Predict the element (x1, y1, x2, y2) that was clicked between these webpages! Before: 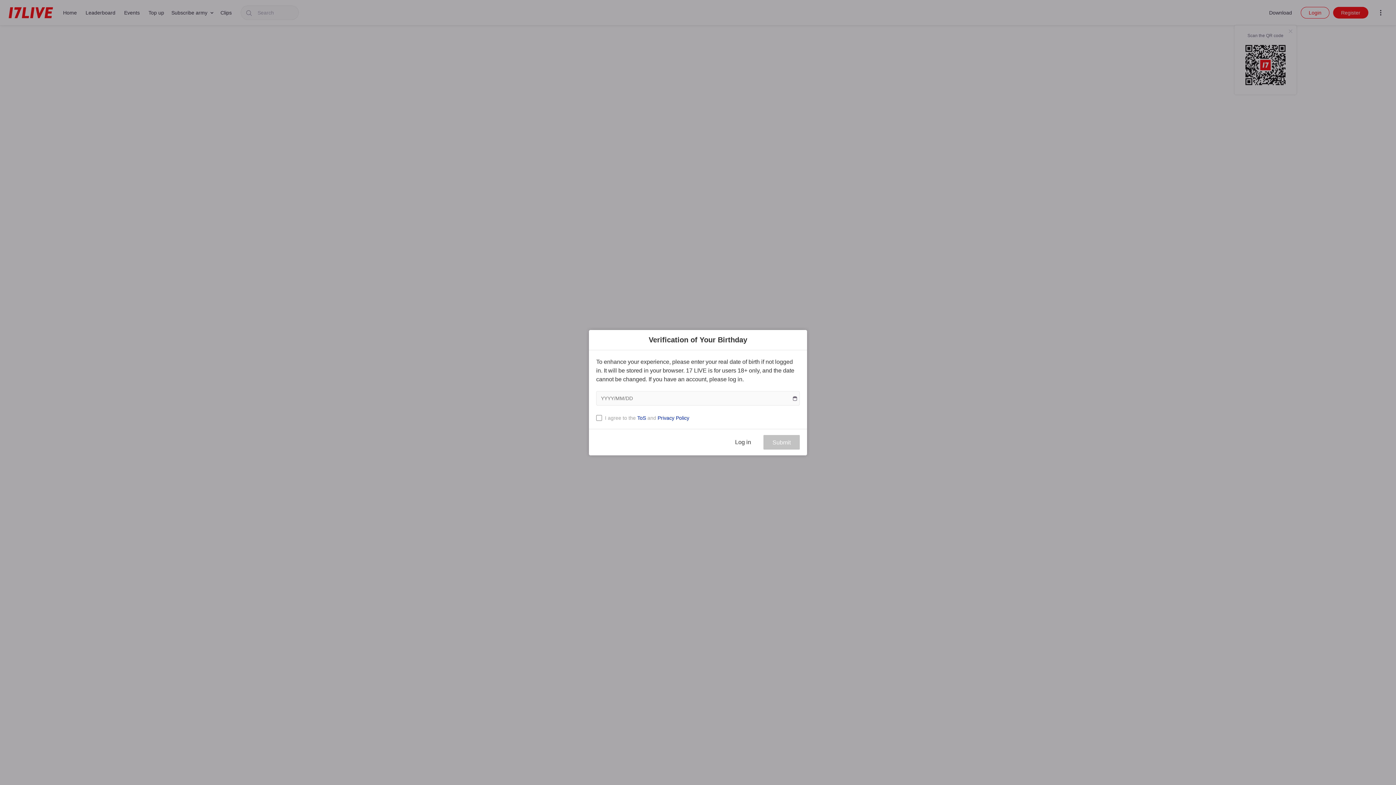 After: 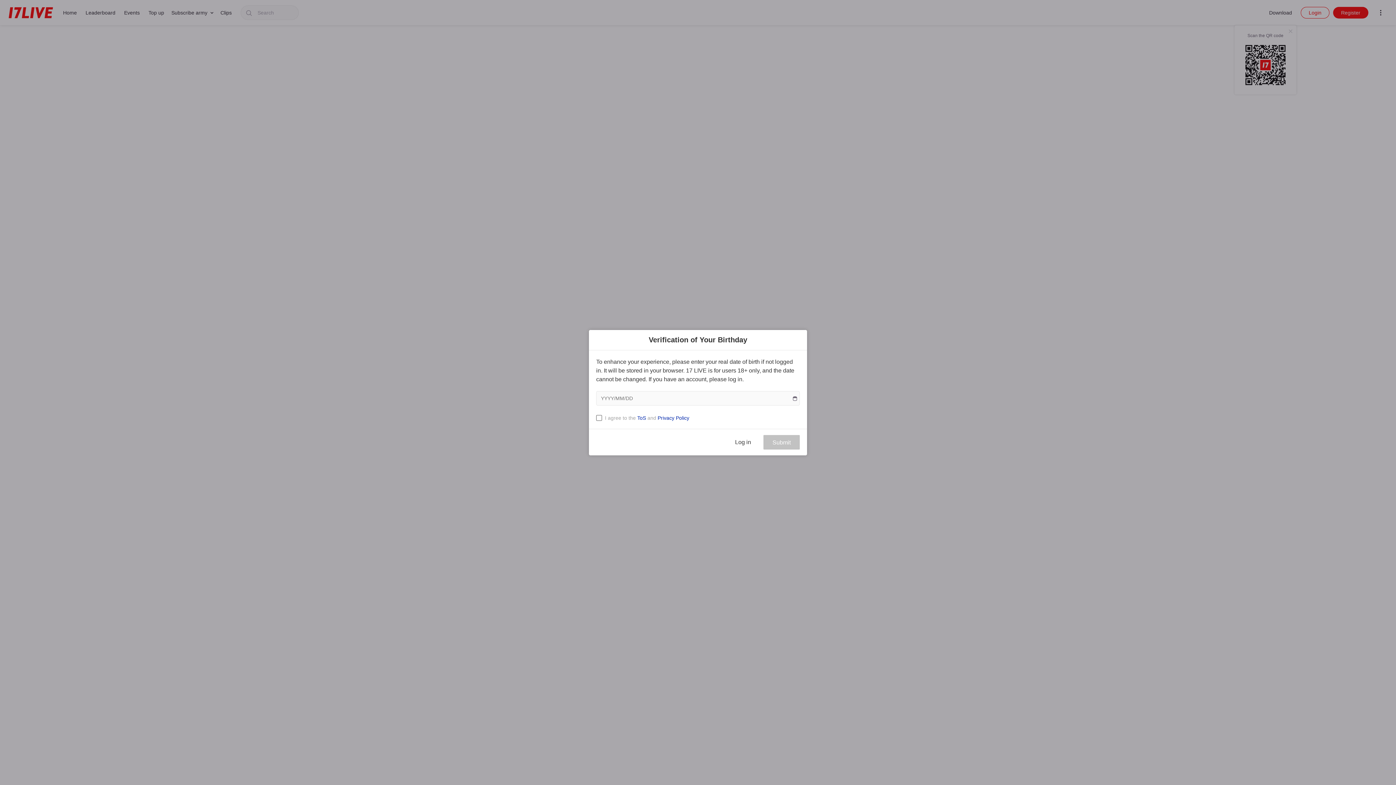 Action: bbox: (637, 415, 646, 420) label: ToS